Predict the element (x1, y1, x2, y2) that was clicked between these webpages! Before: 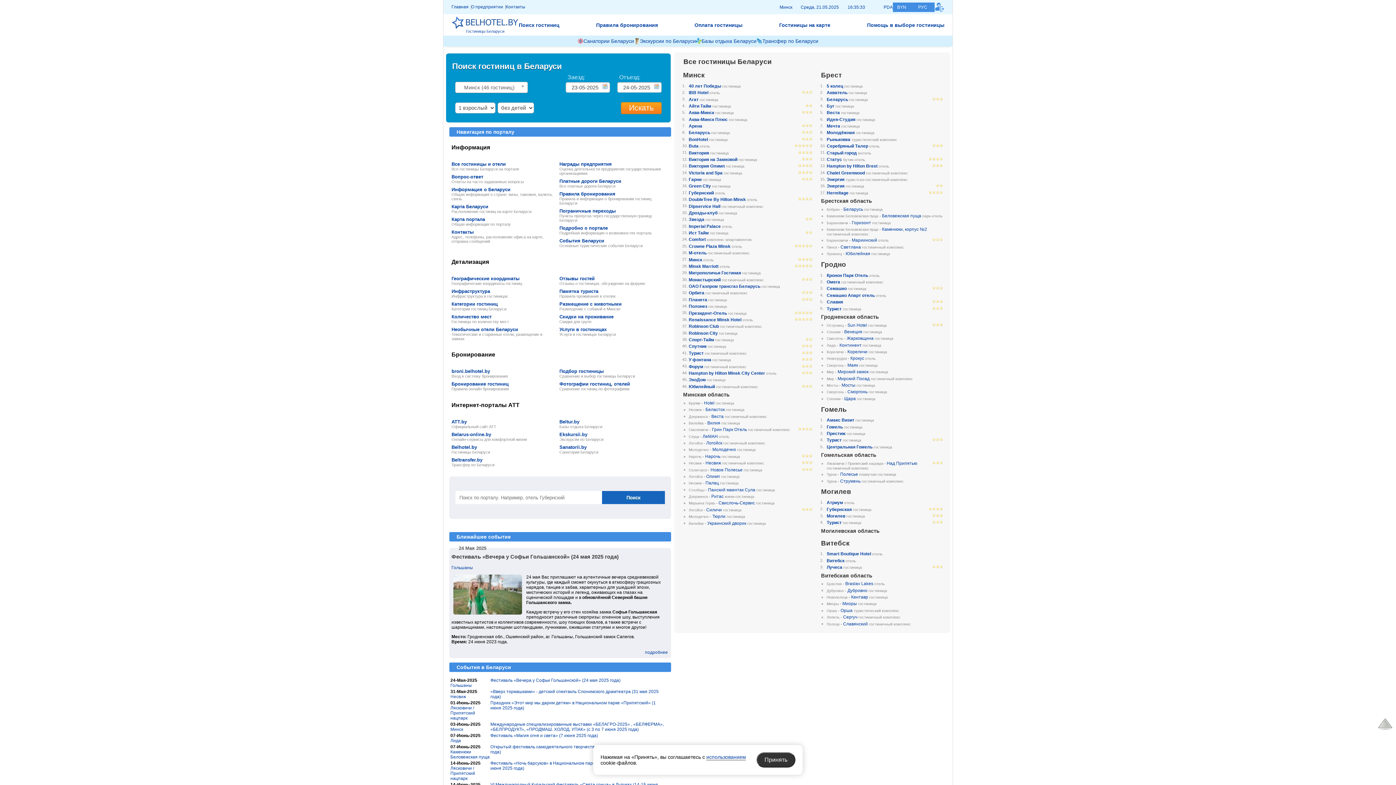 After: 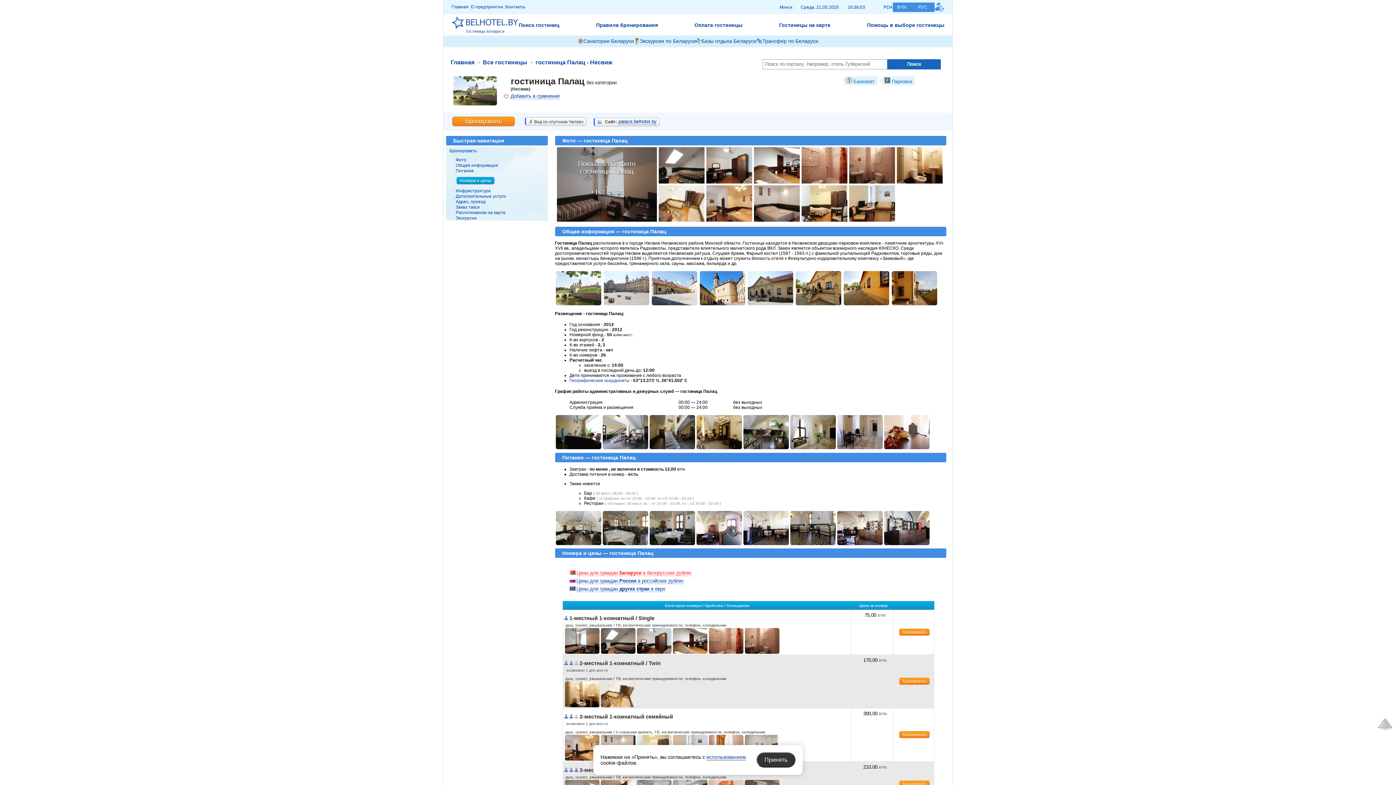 Action: label: Палац  bbox: (705, 480, 720, 485)